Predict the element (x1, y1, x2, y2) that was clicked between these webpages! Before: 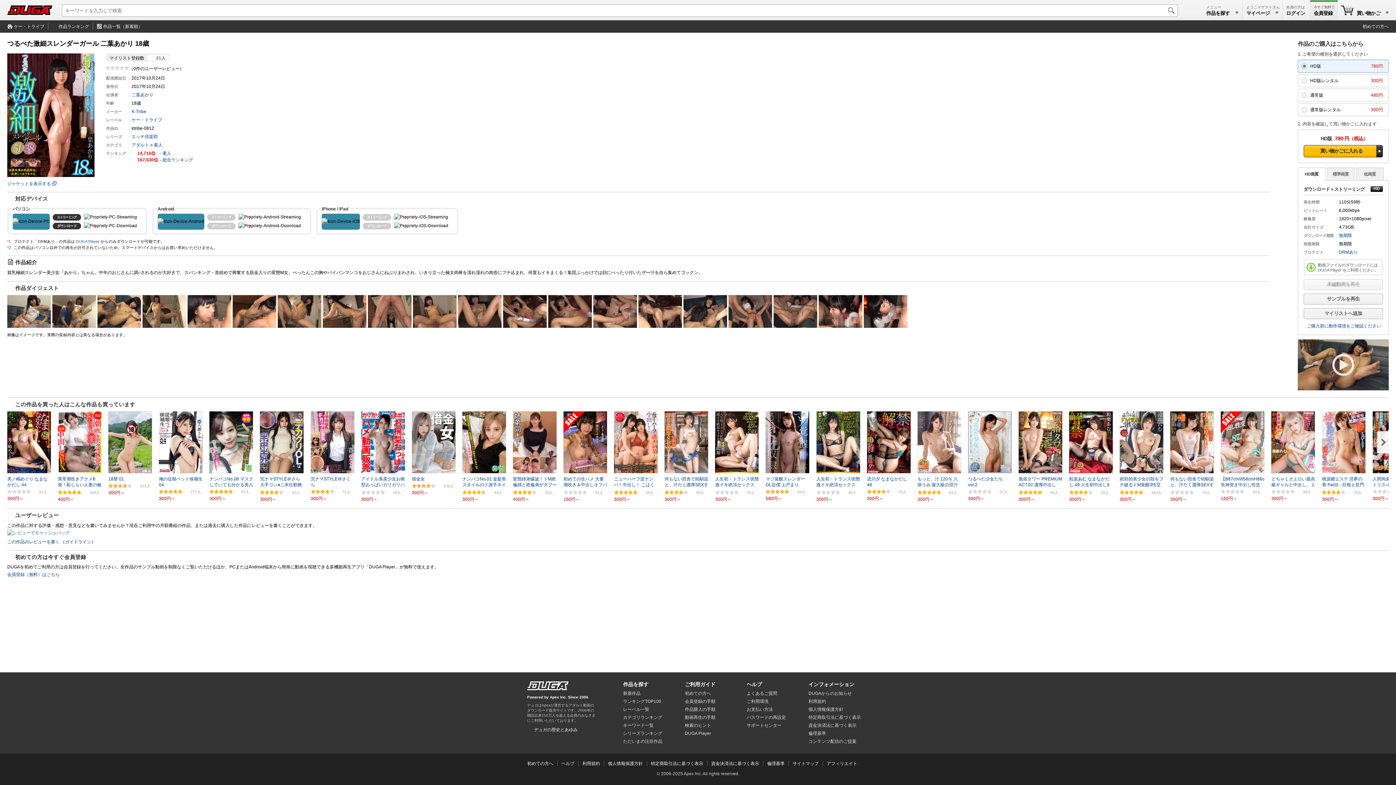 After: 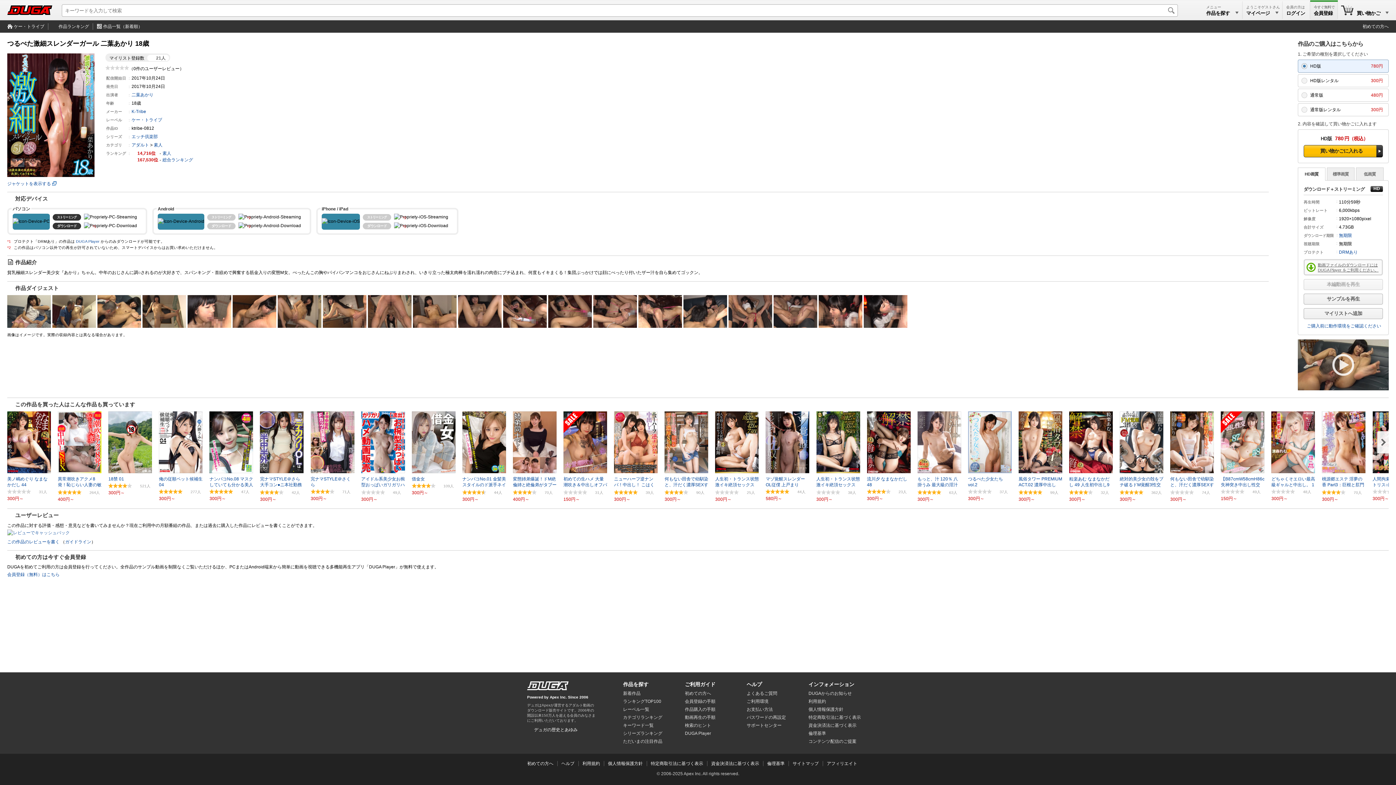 Action: bbox: (1304, 259, 1383, 275) label: 動画ファイルのダウンロードには DUGA Player をご利用ください。